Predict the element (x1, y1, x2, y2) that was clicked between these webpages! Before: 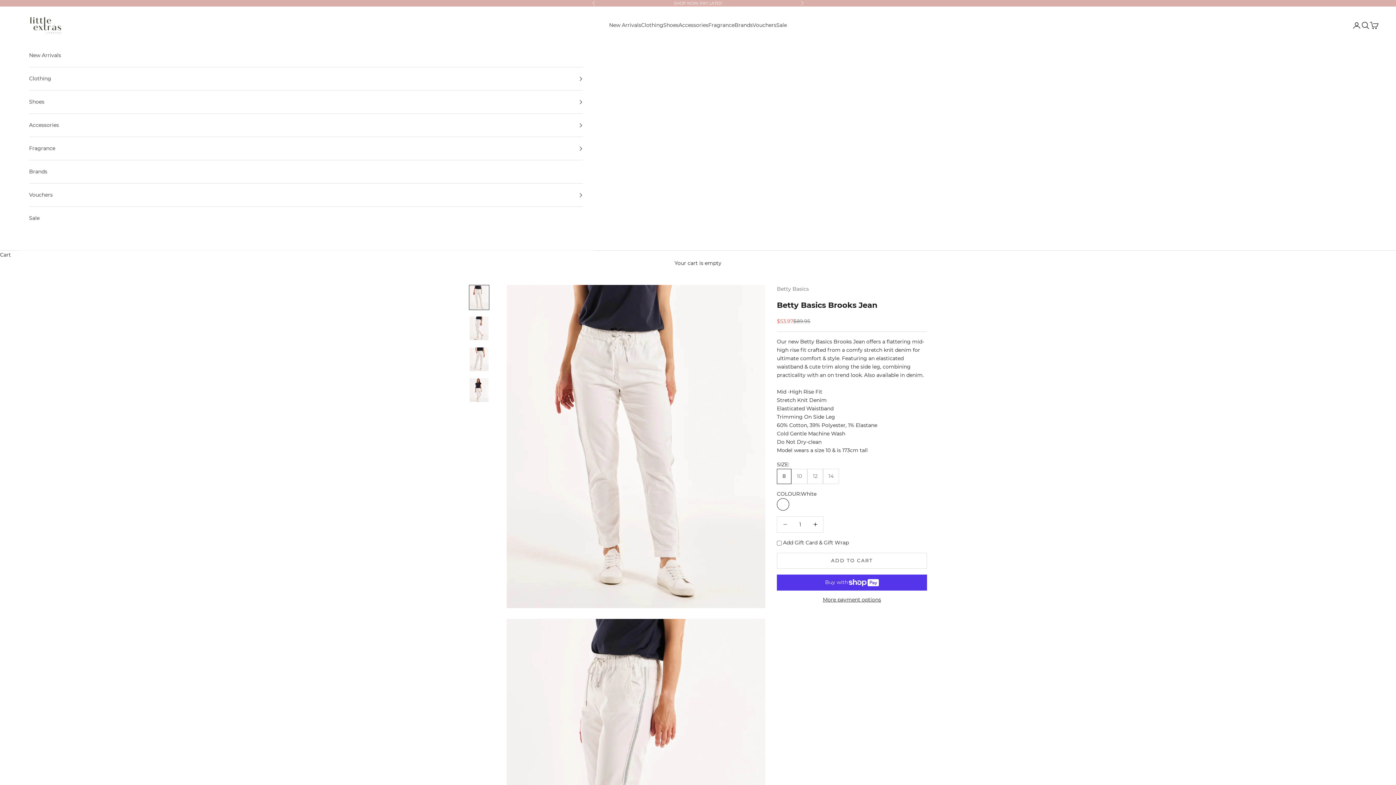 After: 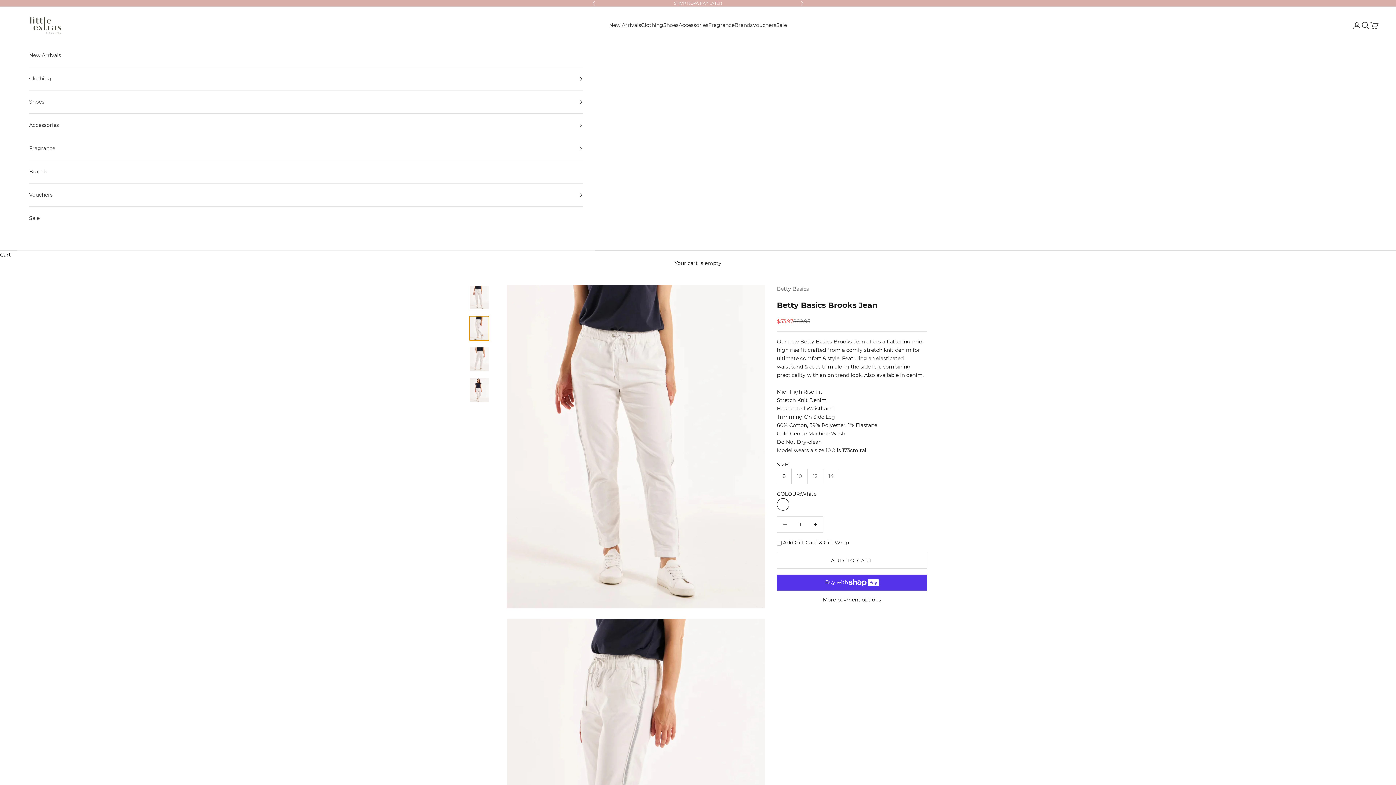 Action: label: Go to item 2 bbox: (469, 315, 489, 341)